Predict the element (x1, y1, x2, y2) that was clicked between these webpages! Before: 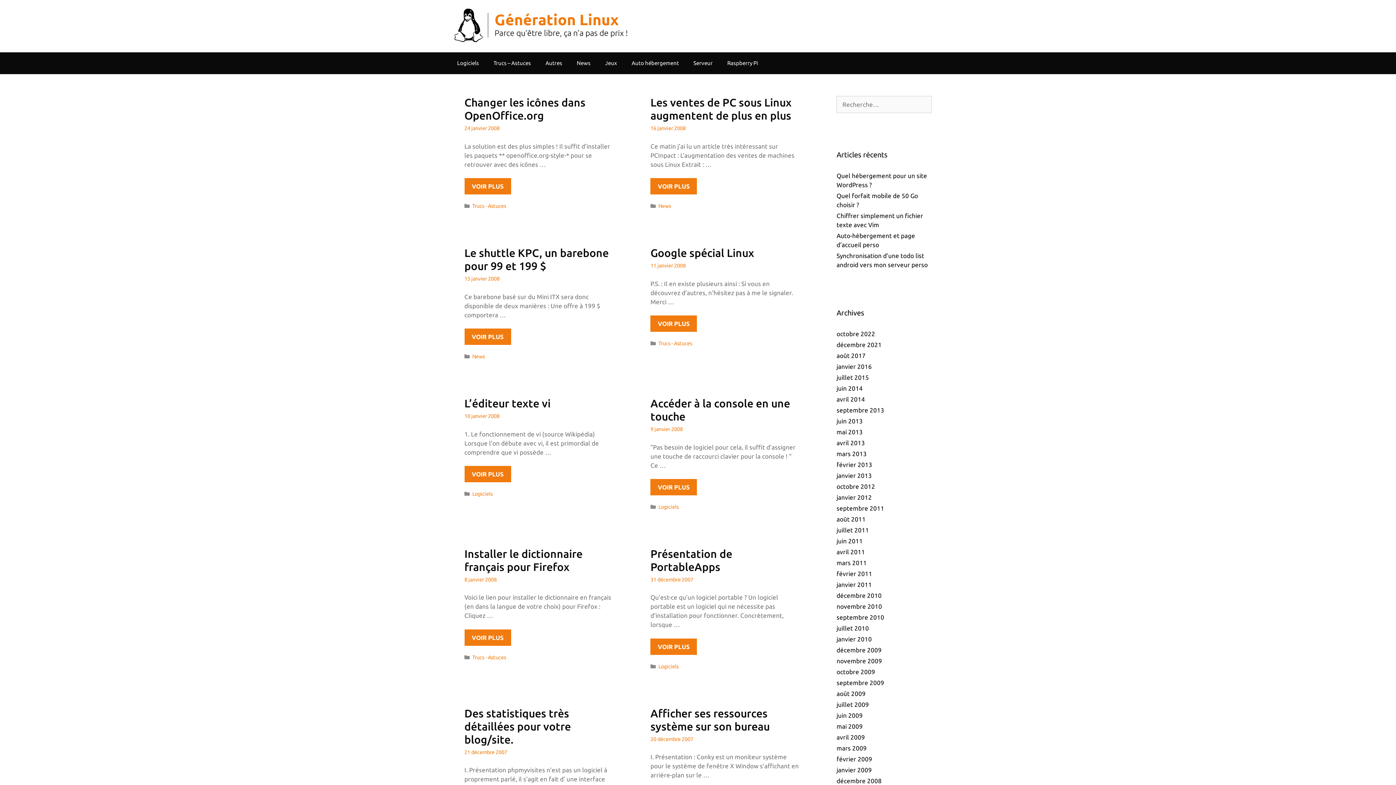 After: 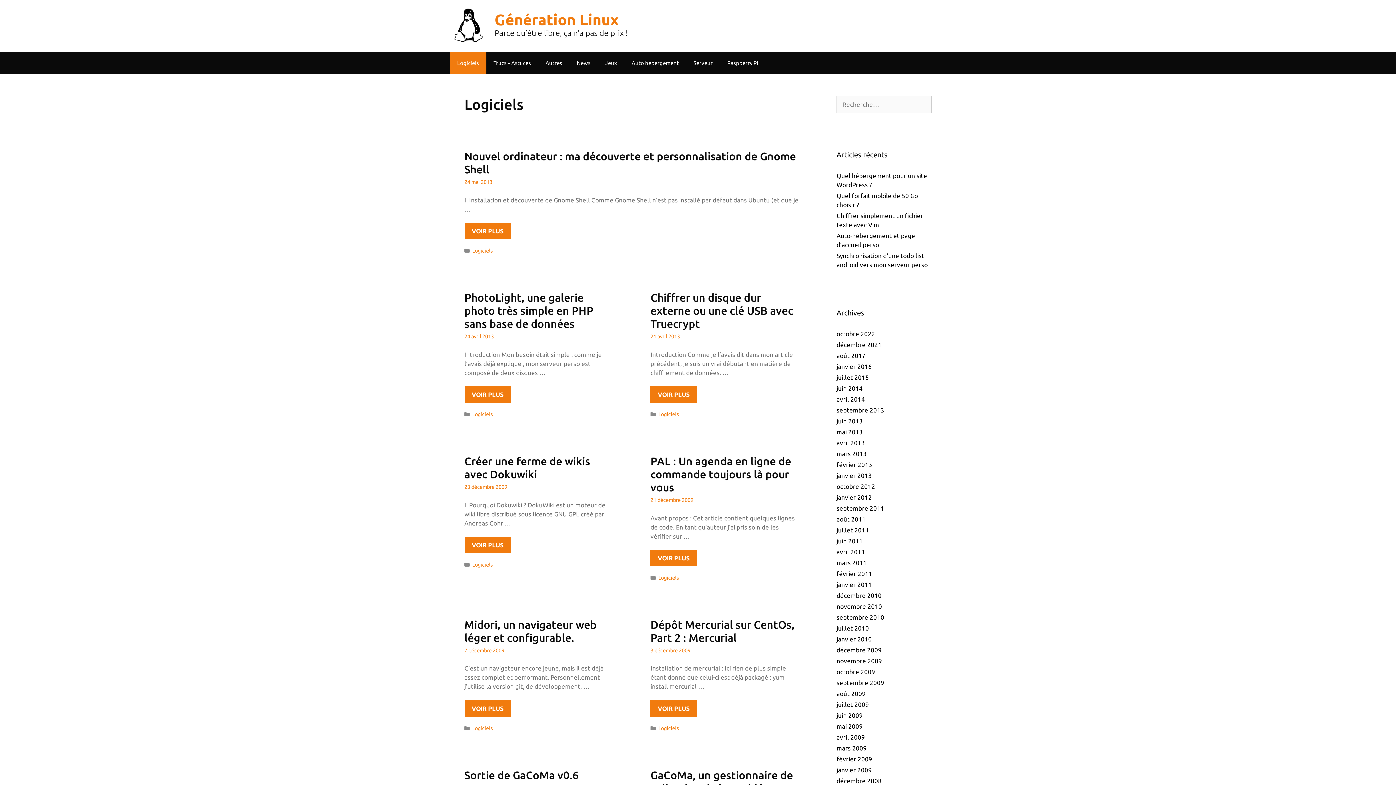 Action: bbox: (658, 504, 678, 510) label: Logiciels